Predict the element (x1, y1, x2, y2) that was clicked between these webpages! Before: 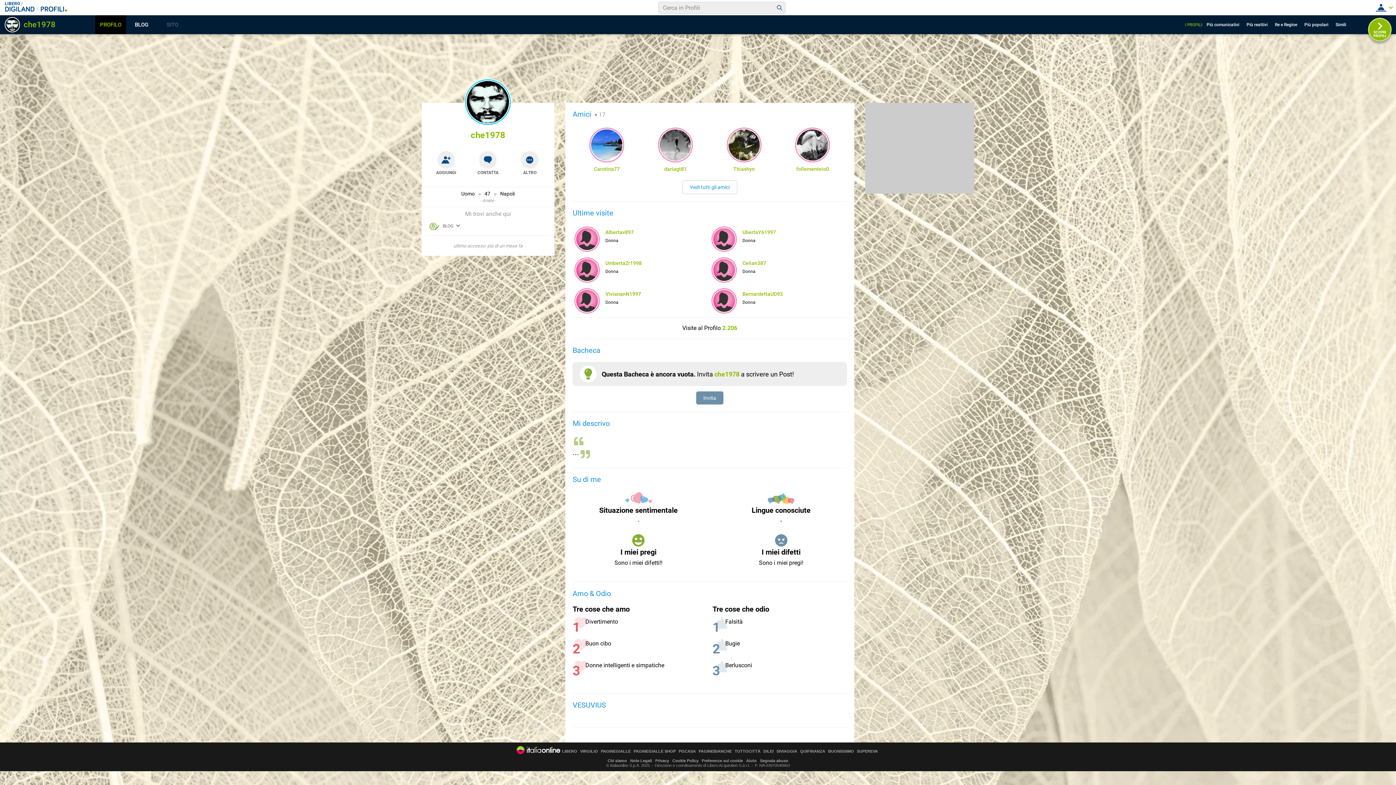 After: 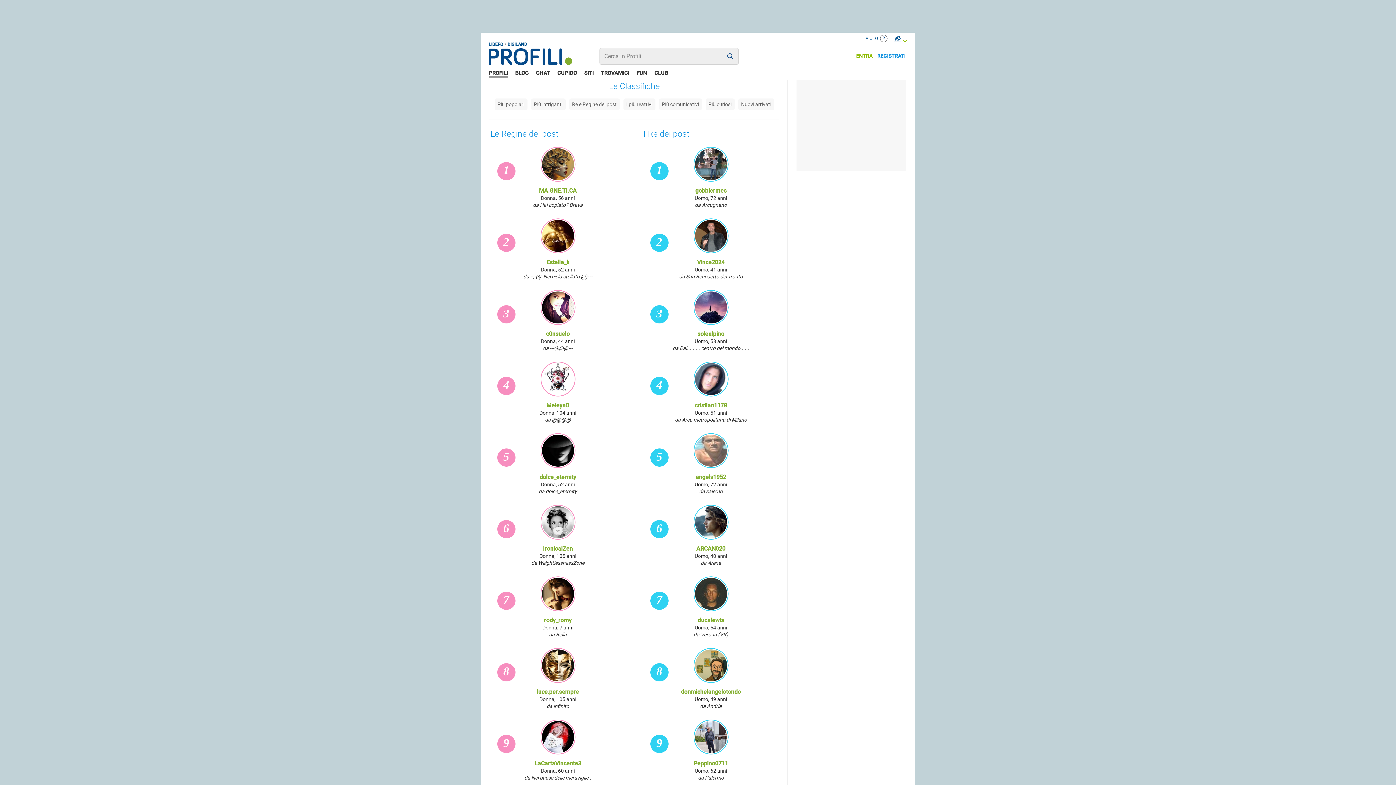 Action: bbox: (1275, 17, 1303, 31) label: Re e Regine